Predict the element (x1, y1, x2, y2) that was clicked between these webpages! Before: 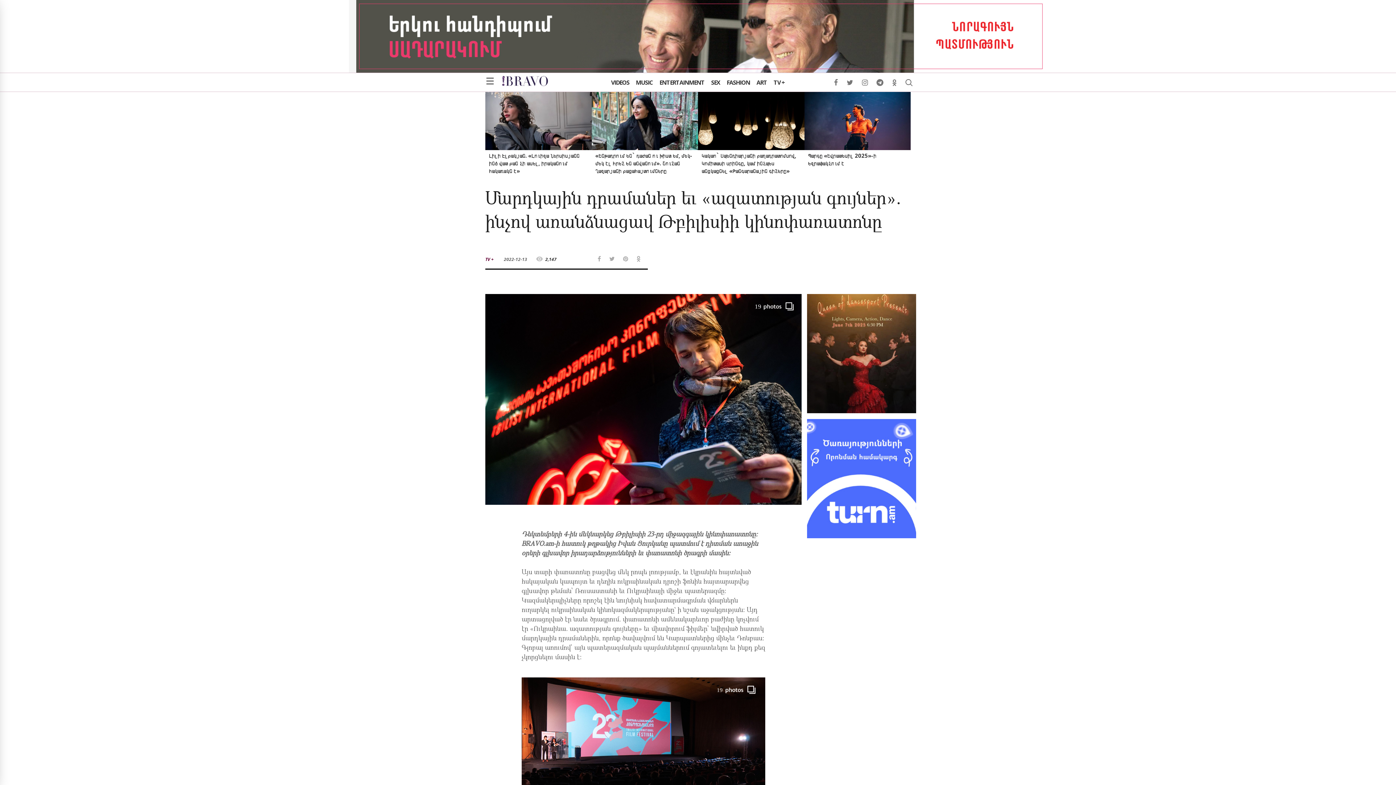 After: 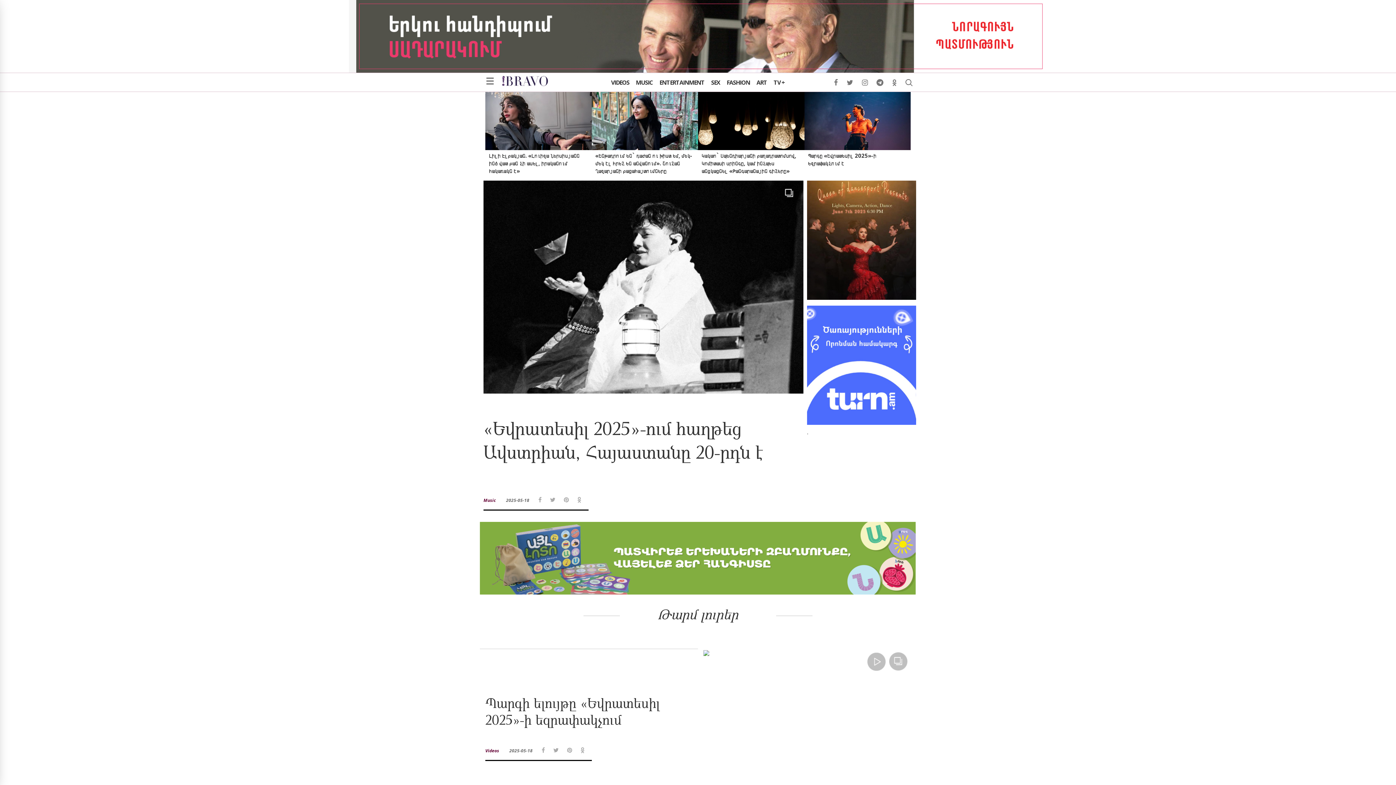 Action: bbox: (502, 74, 548, 87)